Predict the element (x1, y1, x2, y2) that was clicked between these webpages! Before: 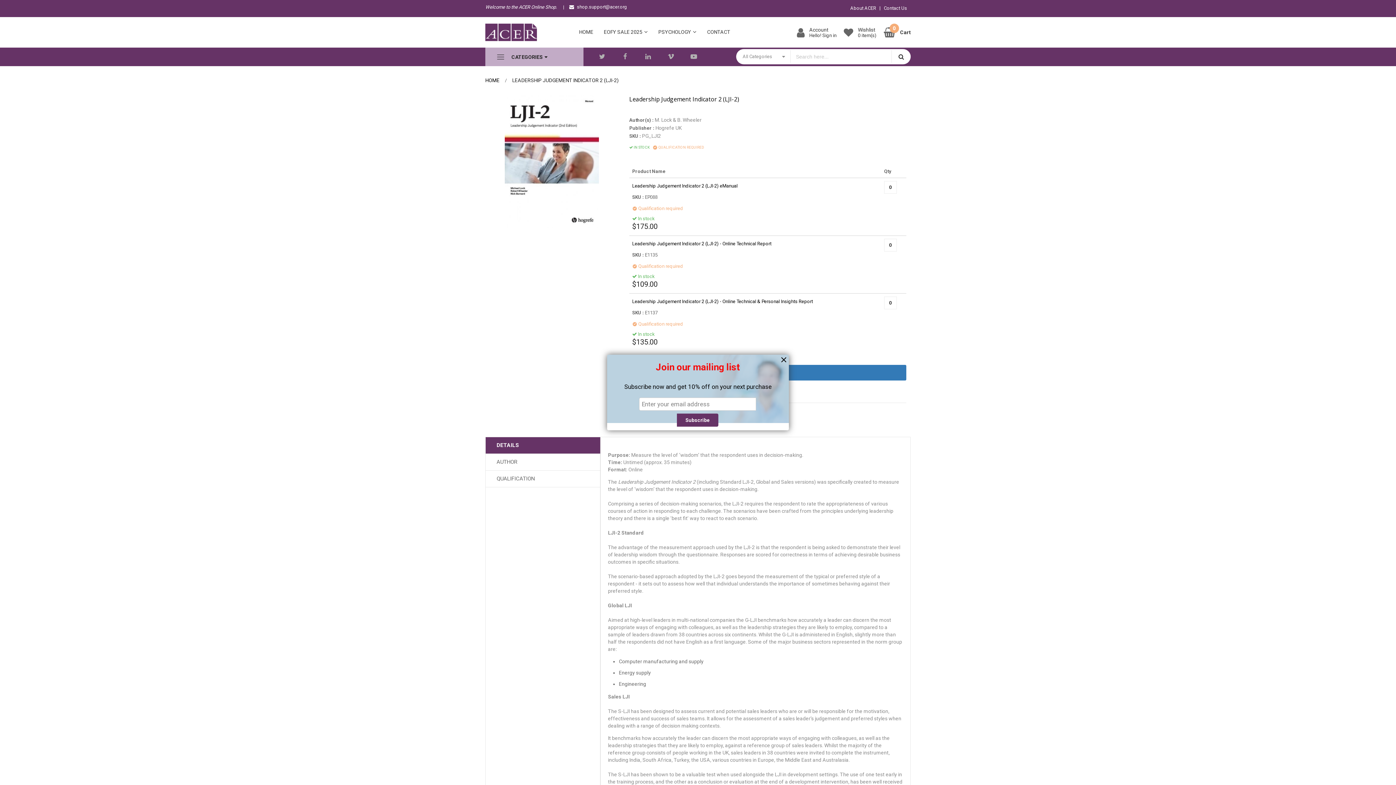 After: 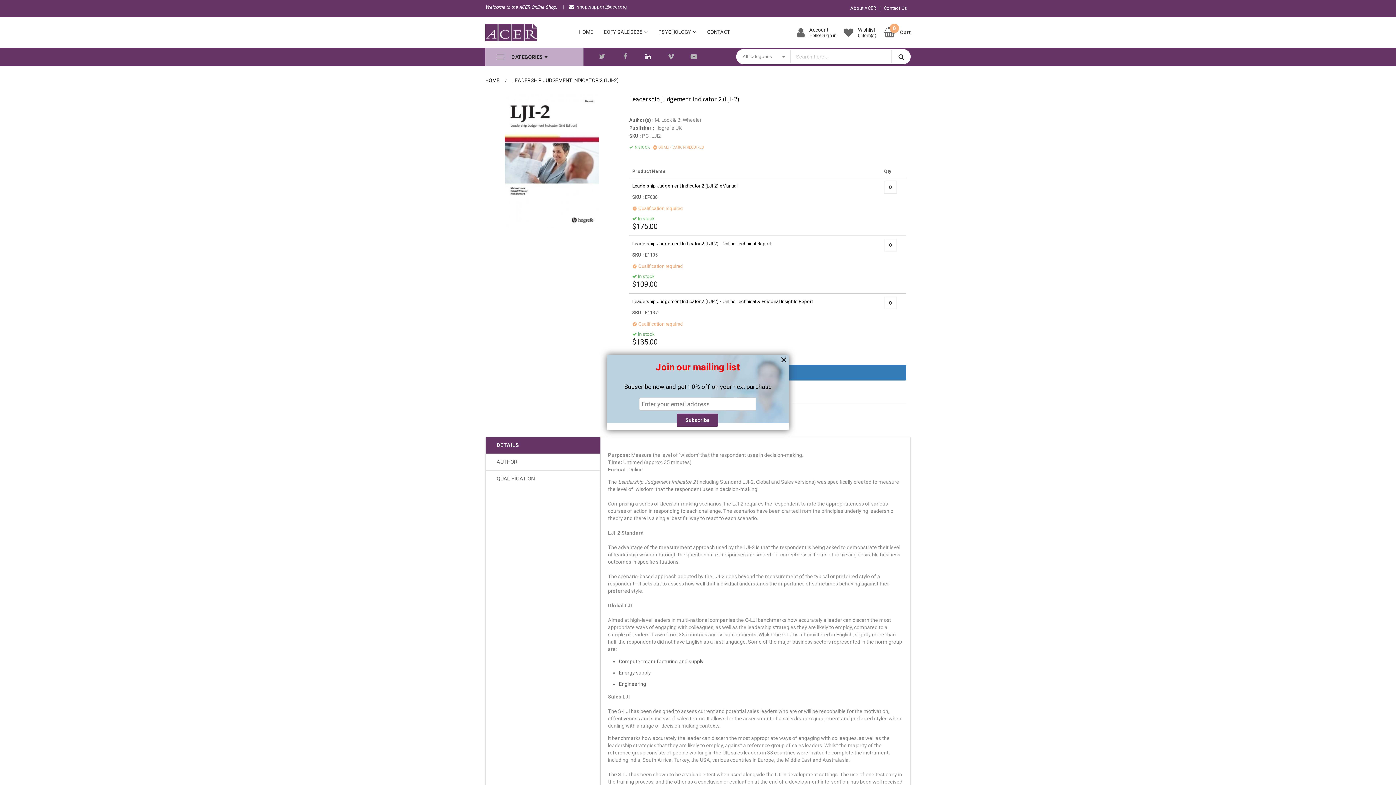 Action: bbox: (640, 49, 656, 64)